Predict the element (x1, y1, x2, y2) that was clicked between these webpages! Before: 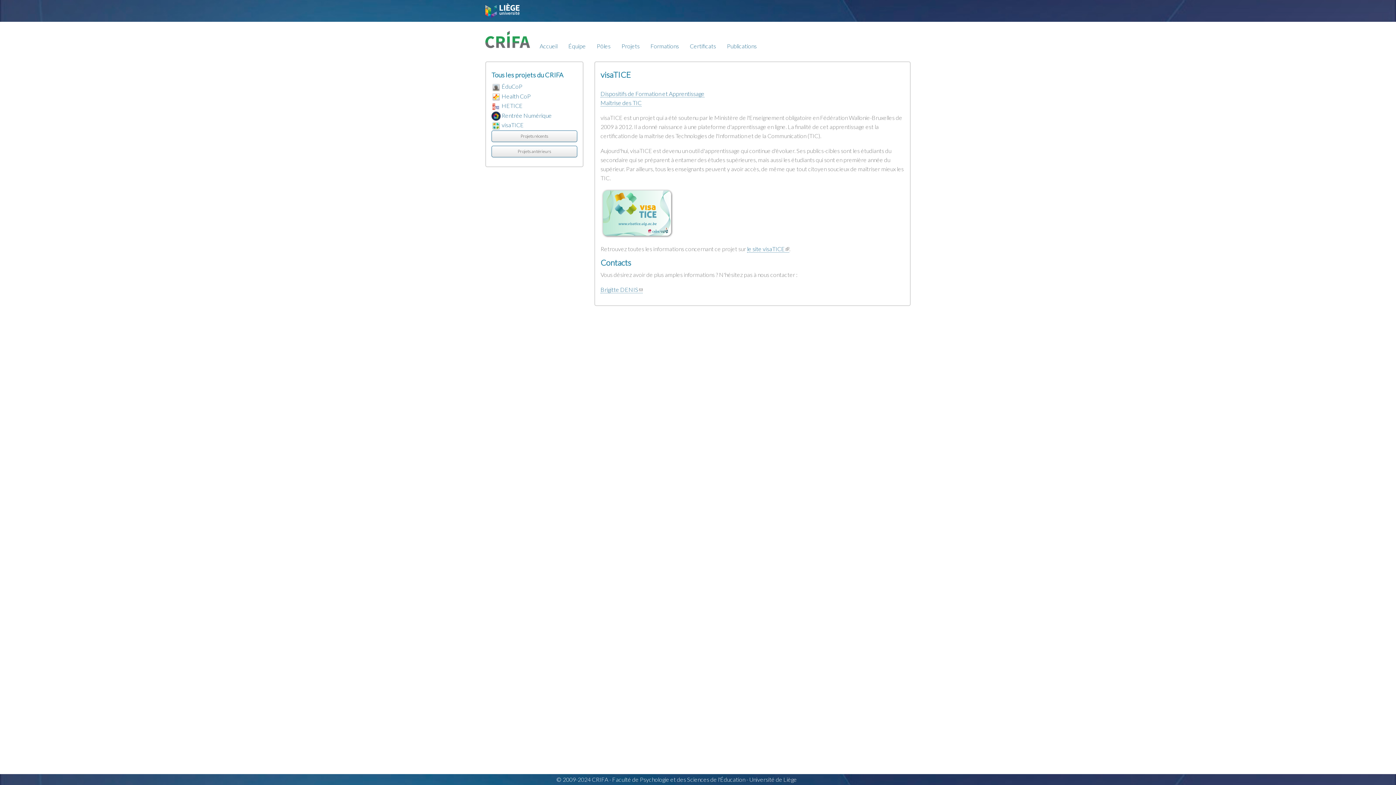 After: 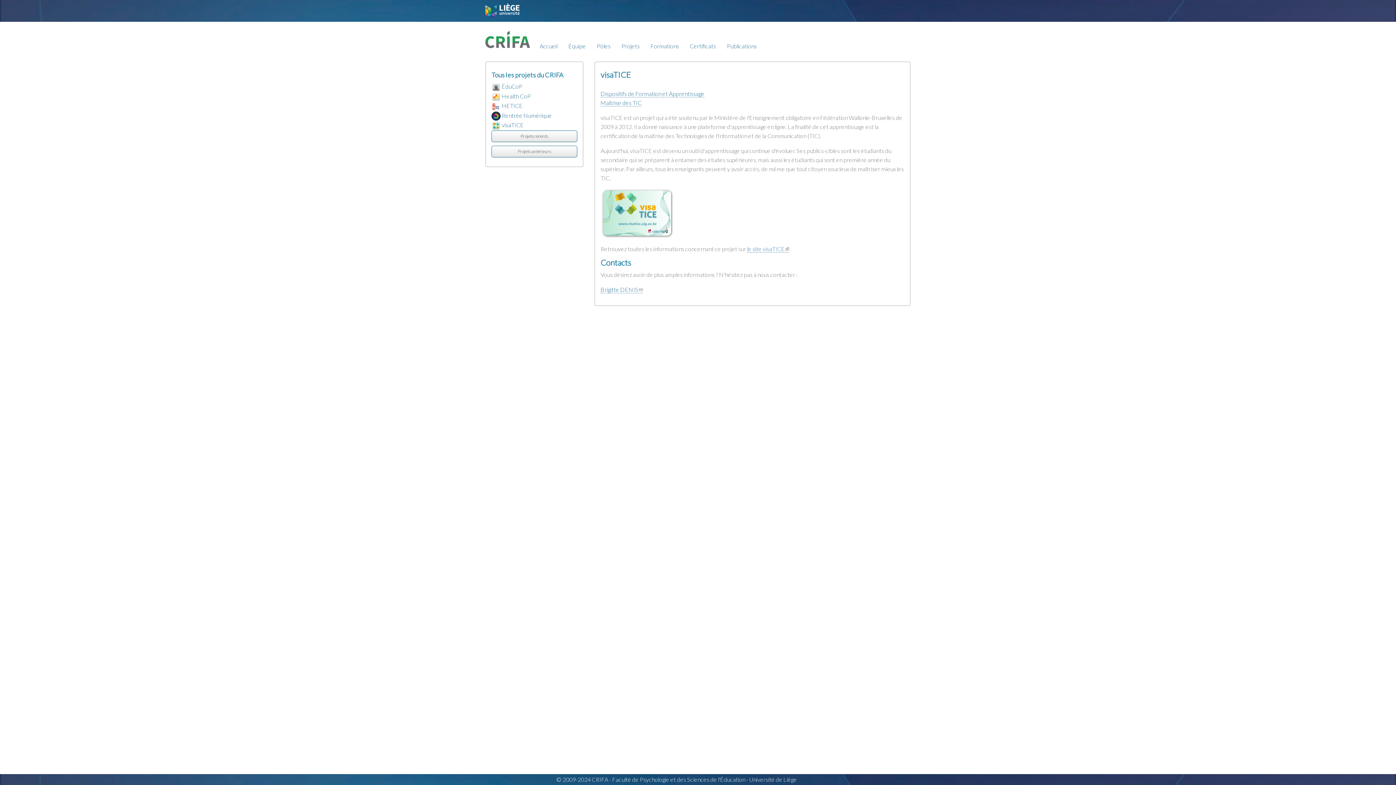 Action: label: le site visaTICE
(le lien est externe) bbox: (747, 245, 789, 252)